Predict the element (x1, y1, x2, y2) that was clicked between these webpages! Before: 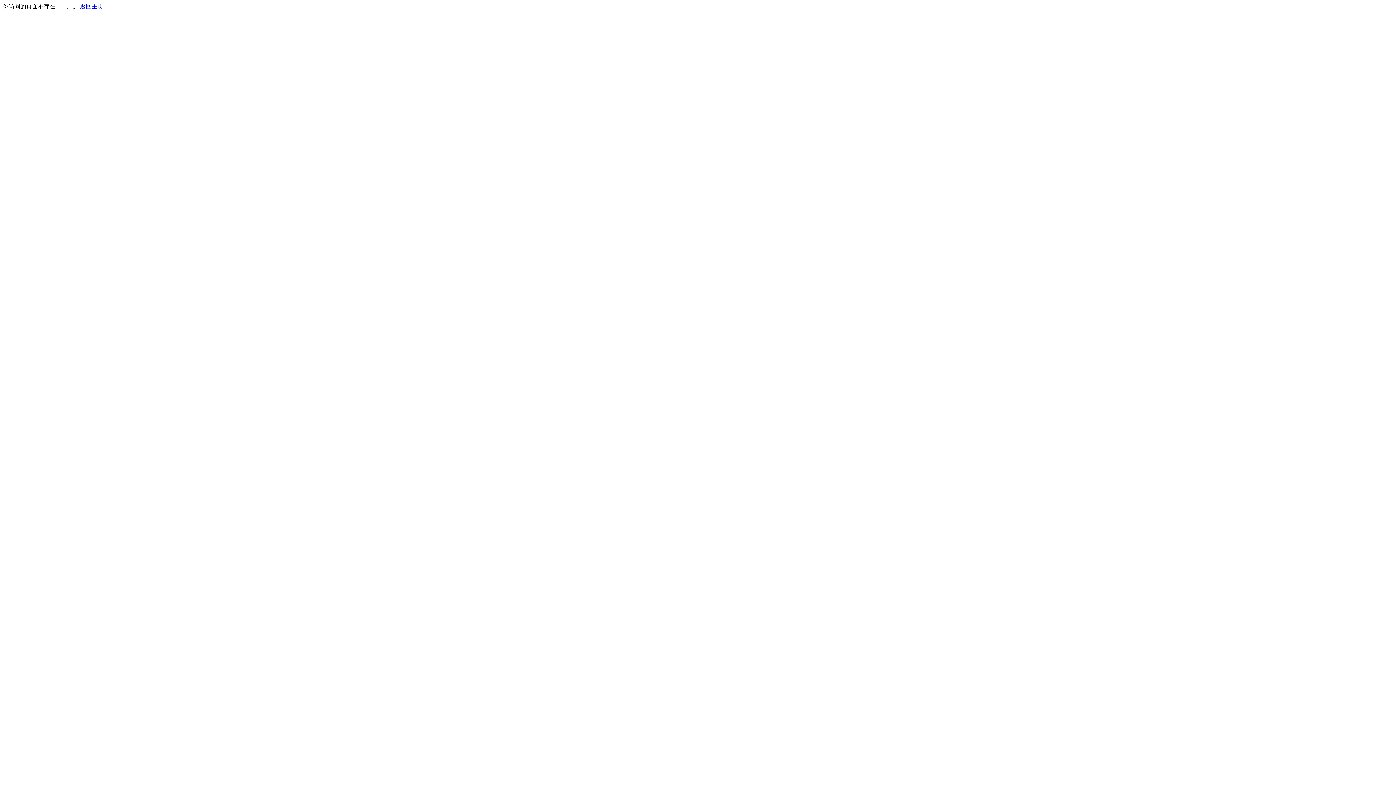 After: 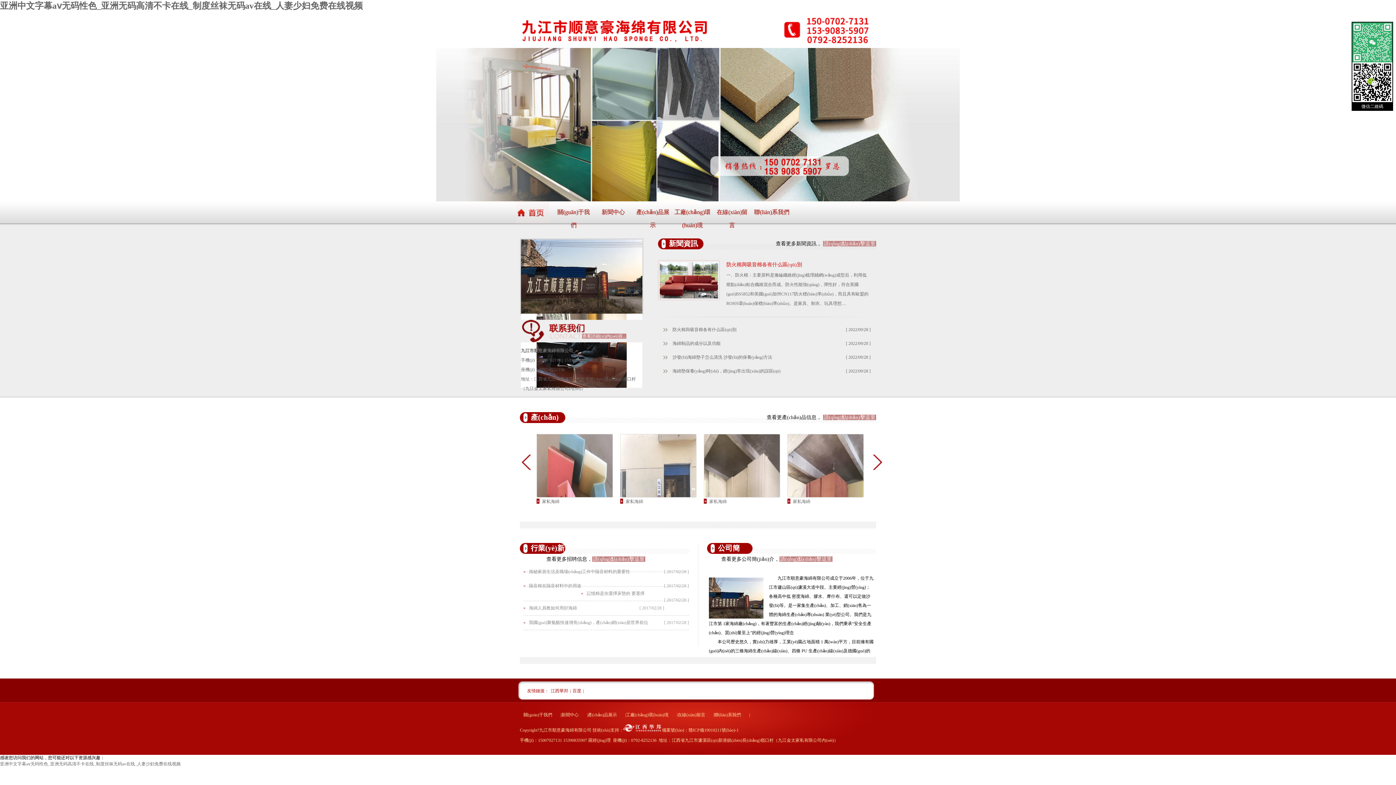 Action: label: 返回主页 bbox: (80, 3, 103, 9)